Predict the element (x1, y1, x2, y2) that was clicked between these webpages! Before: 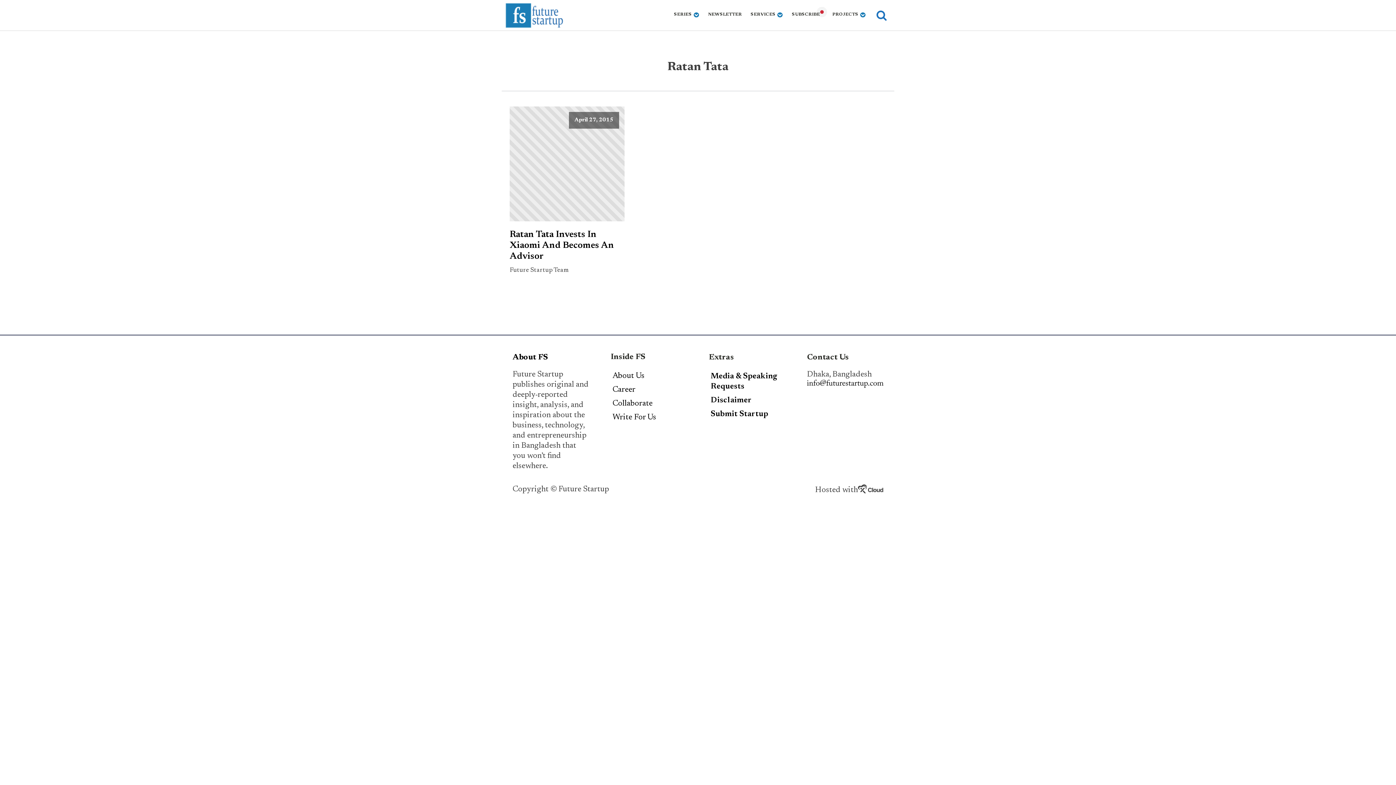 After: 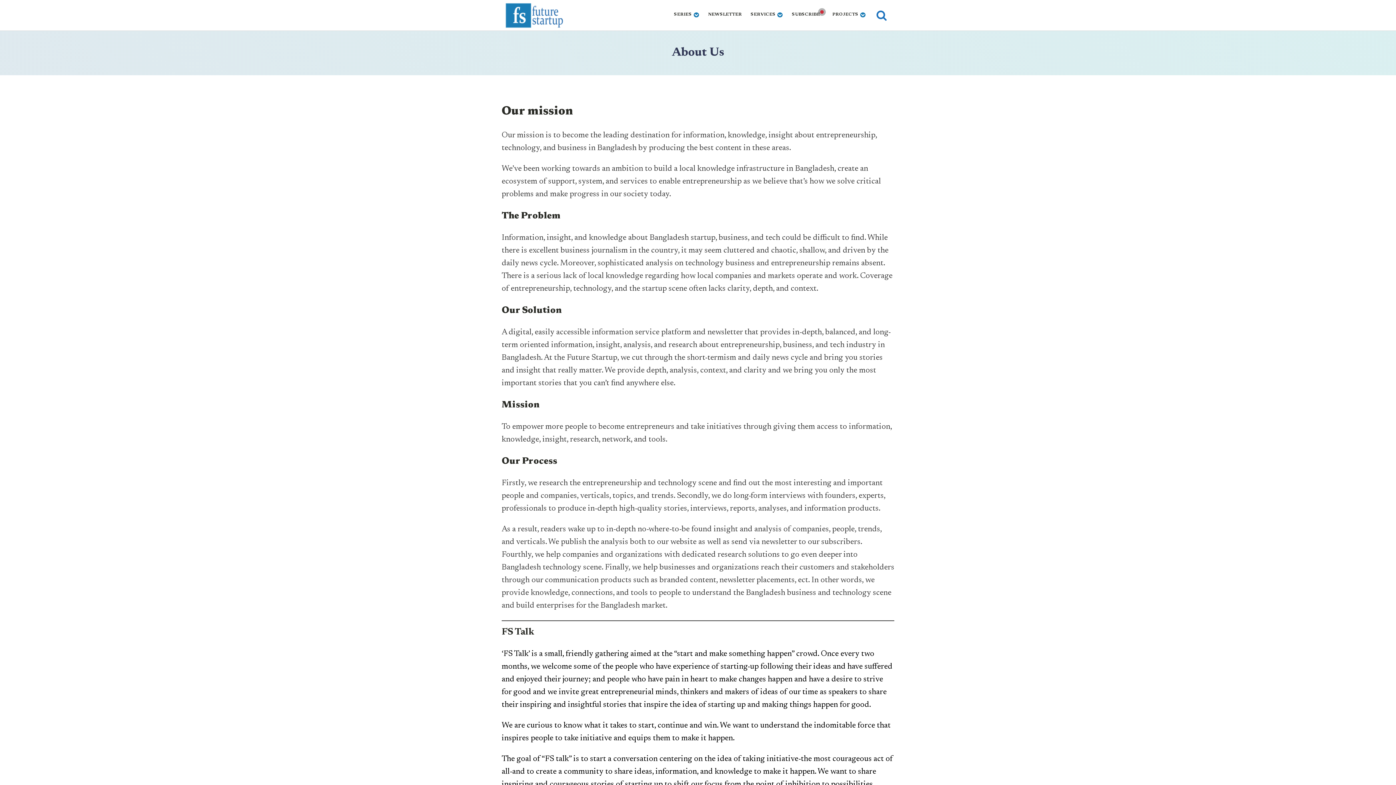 Action: label: About Us bbox: (610, 369, 658, 383)